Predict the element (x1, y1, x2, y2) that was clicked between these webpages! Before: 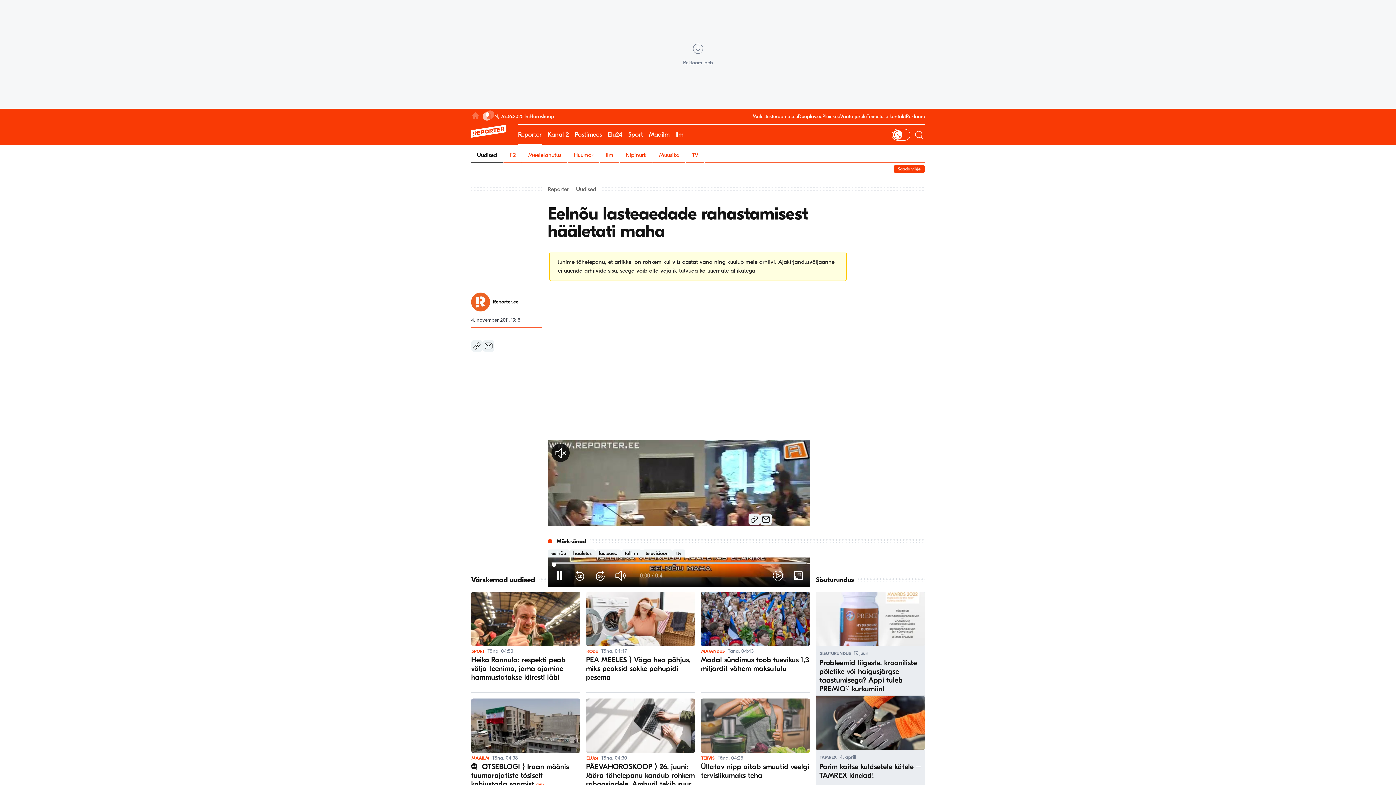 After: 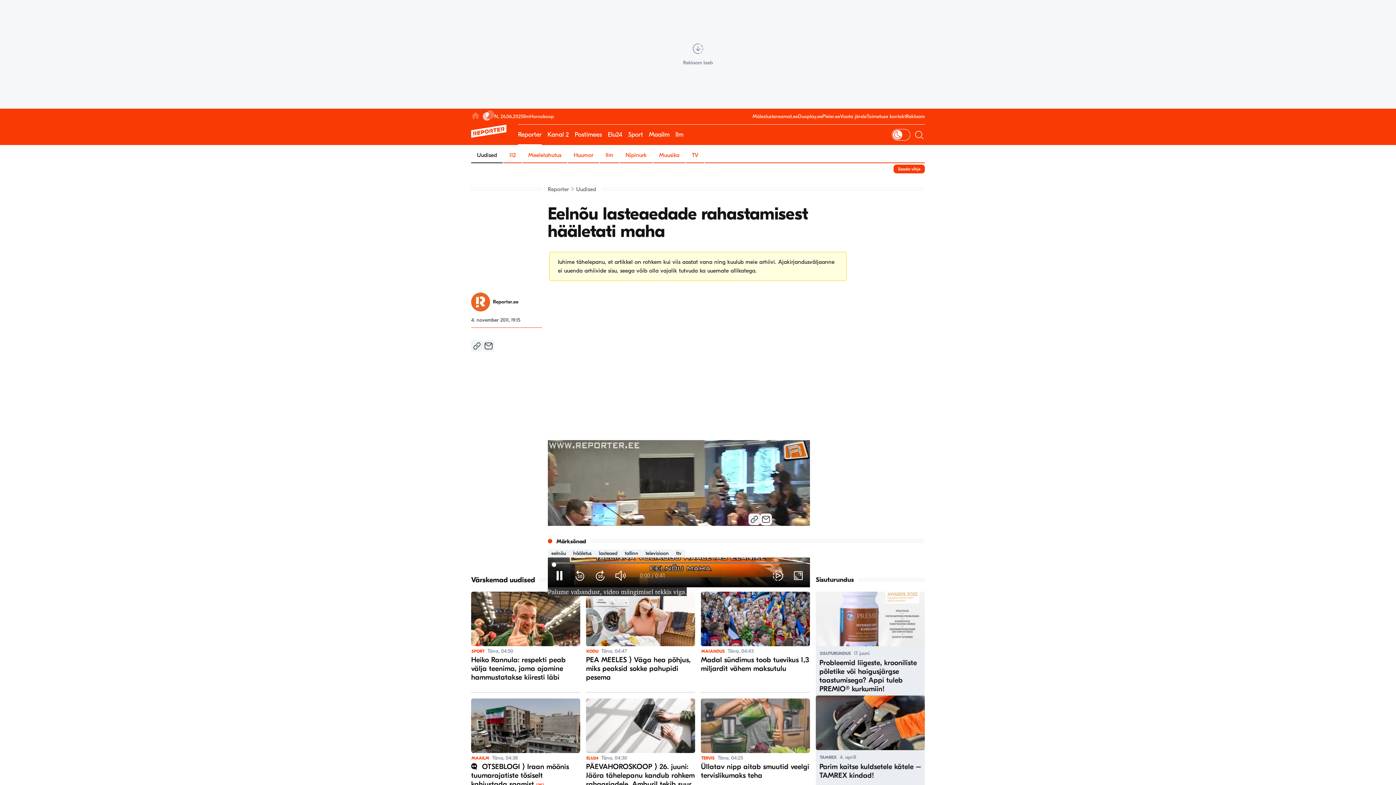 Action: label: E-post bbox: (760, 513, 771, 525)